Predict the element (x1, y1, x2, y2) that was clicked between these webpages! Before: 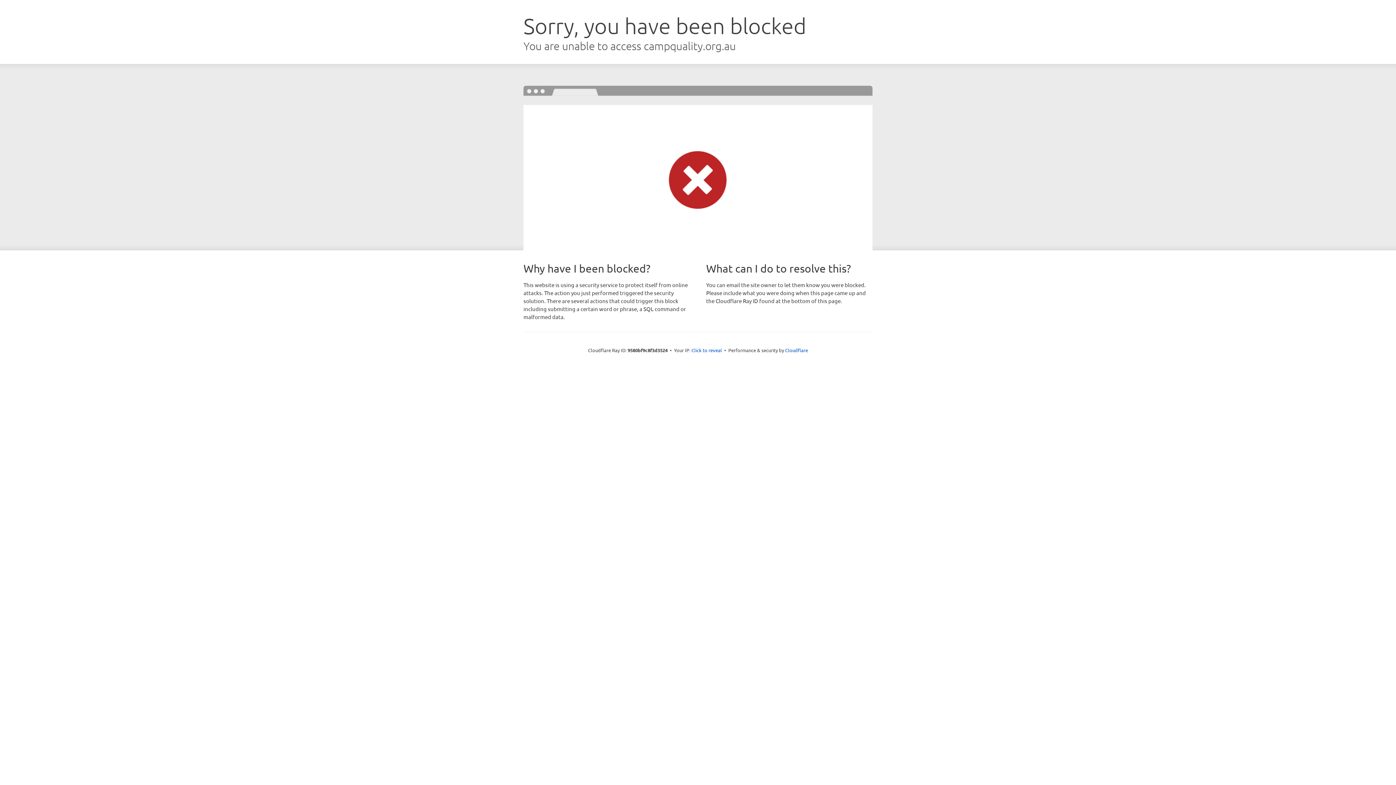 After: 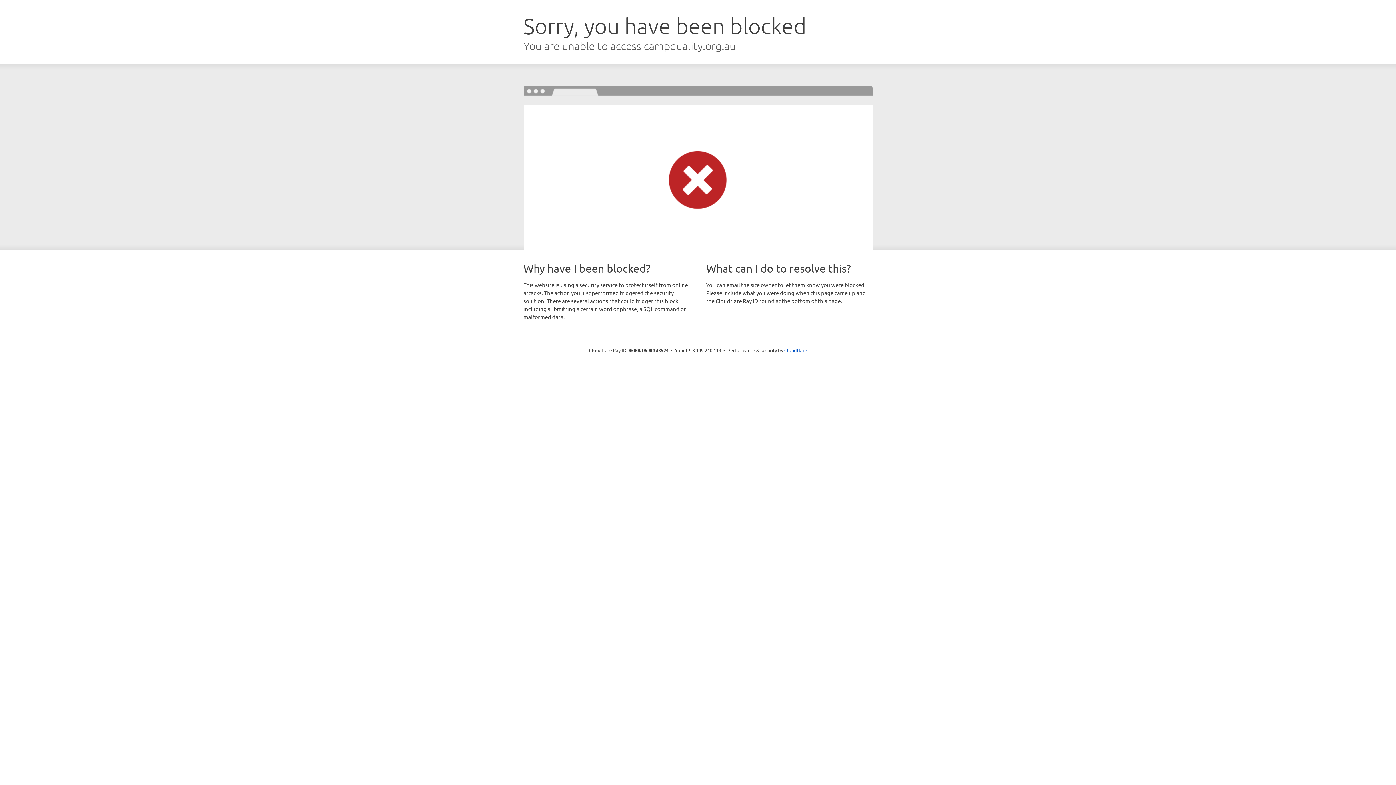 Action: label: Click to reveal bbox: (691, 346, 722, 353)